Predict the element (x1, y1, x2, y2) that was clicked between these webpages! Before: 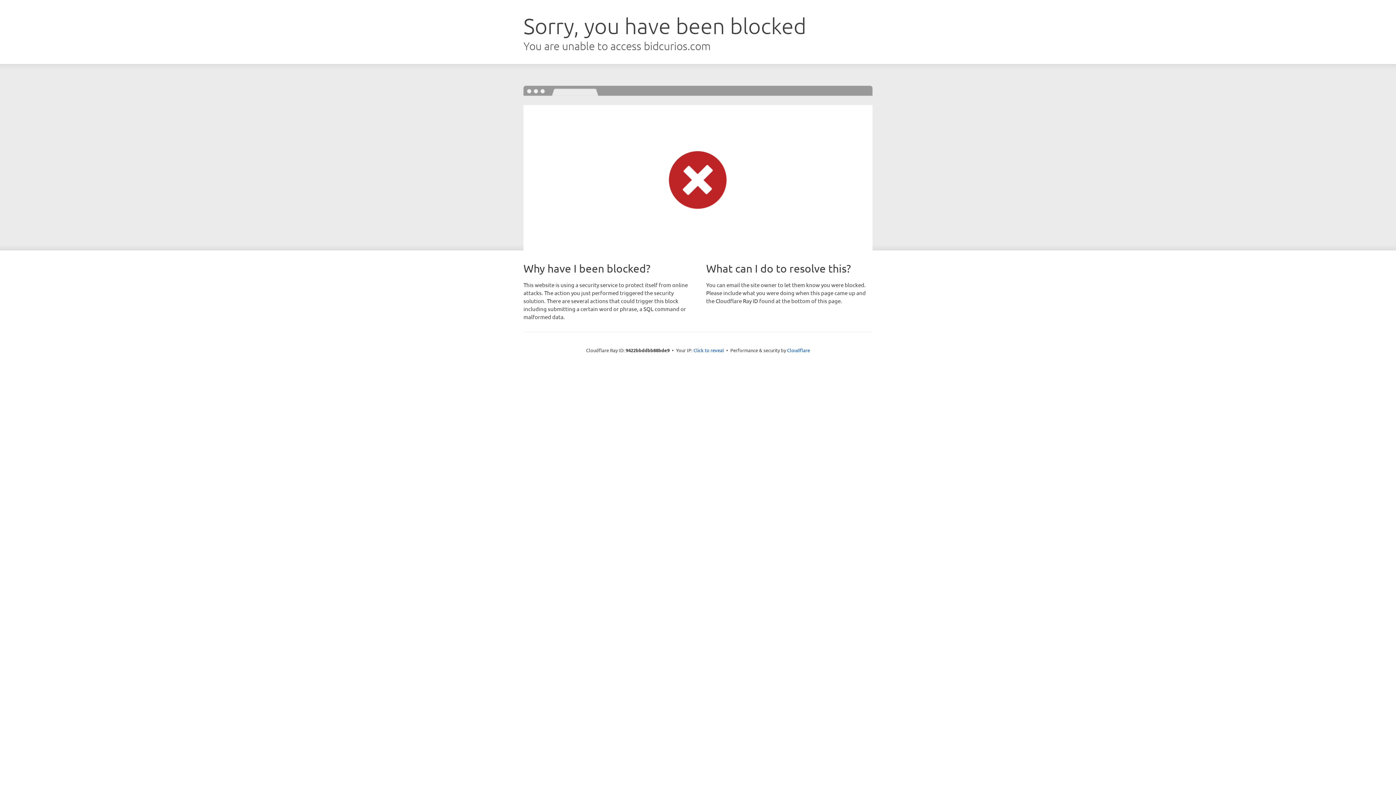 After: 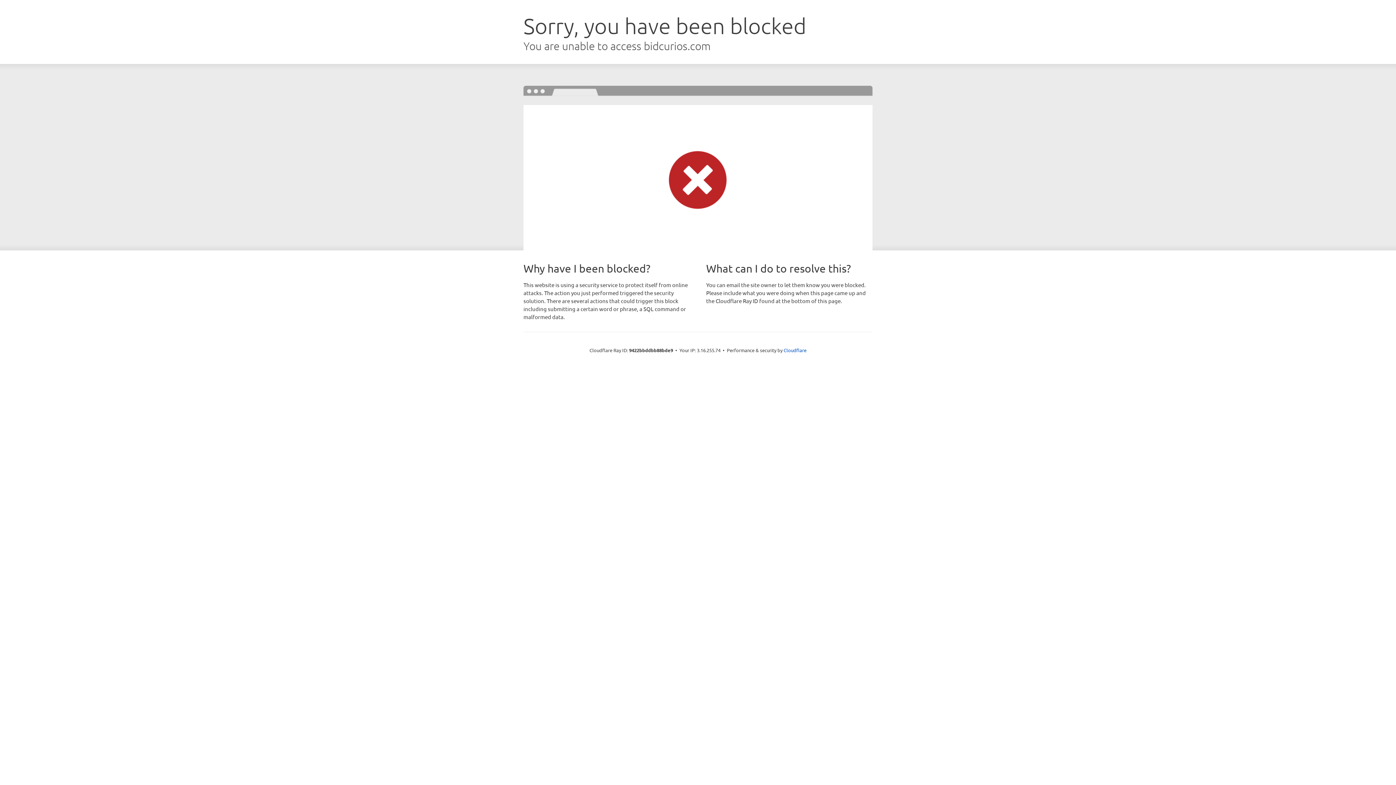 Action: bbox: (693, 346, 724, 353) label: Click to reveal